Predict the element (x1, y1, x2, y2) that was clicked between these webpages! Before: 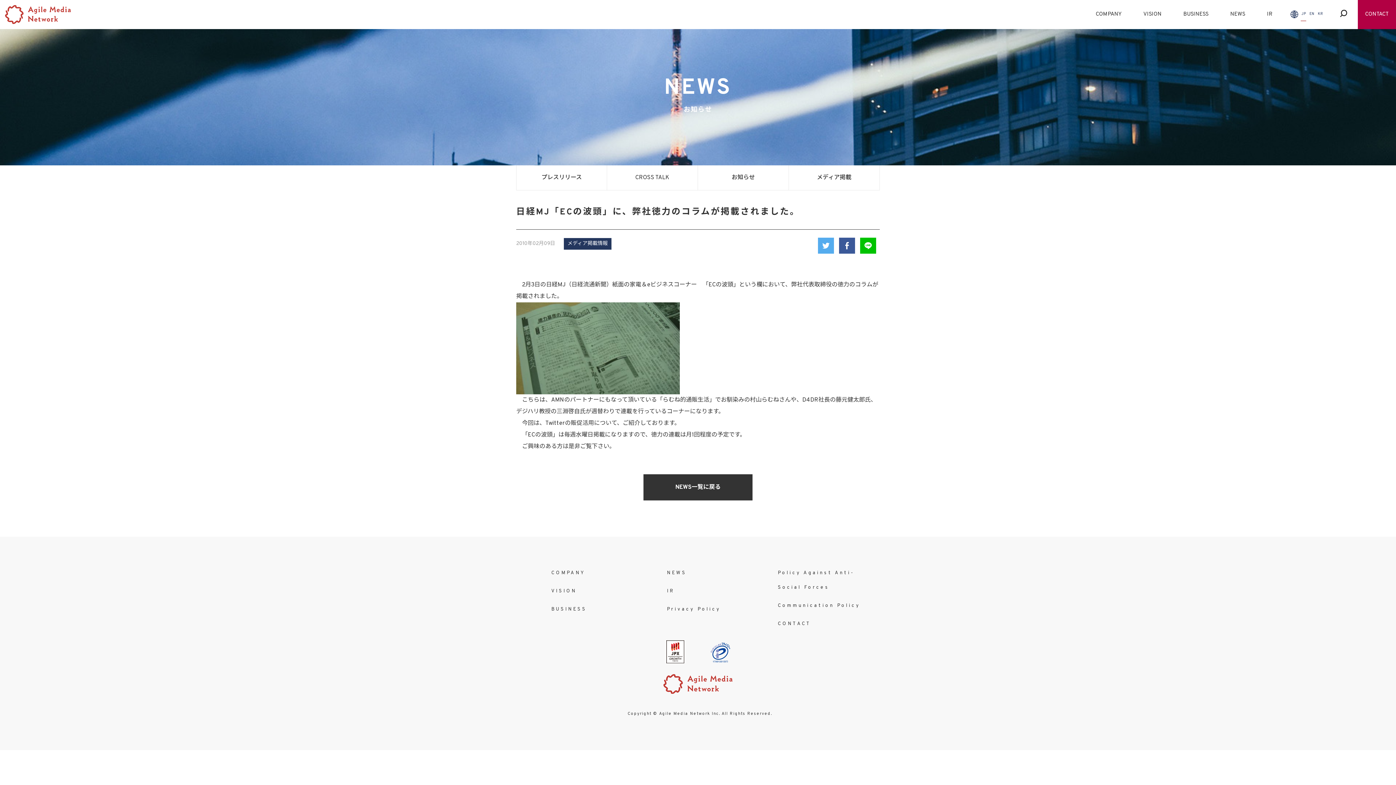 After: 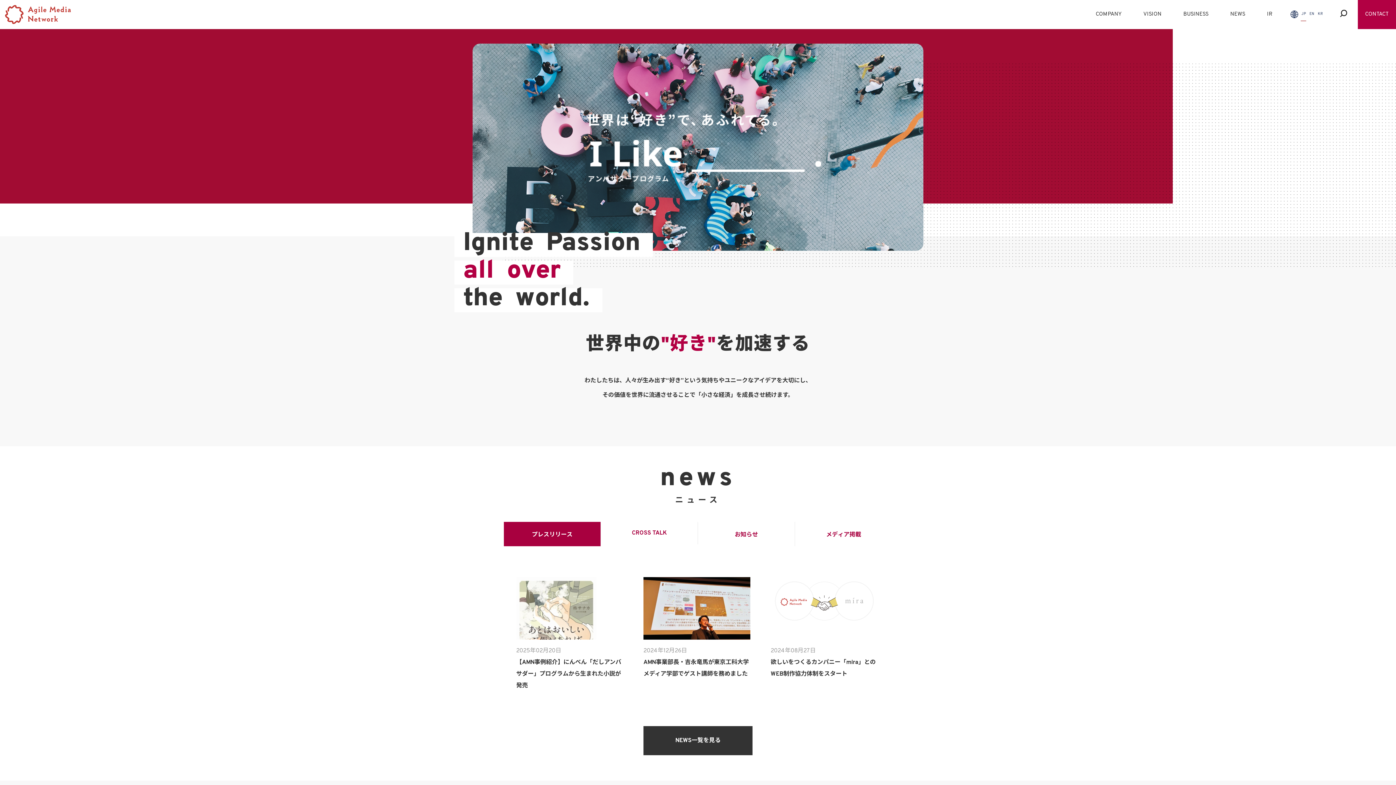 Action: bbox: (1300, 0, 1308, 28) label: JP